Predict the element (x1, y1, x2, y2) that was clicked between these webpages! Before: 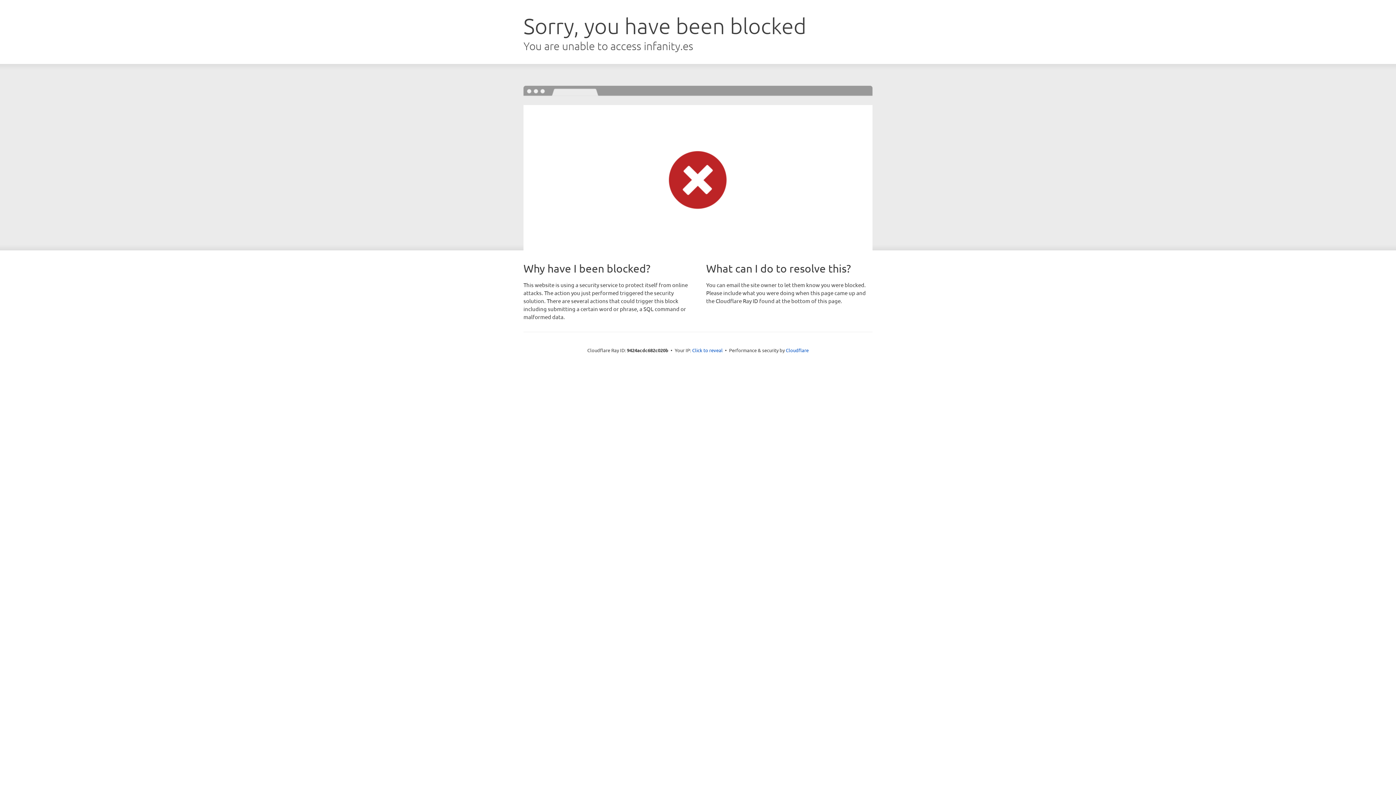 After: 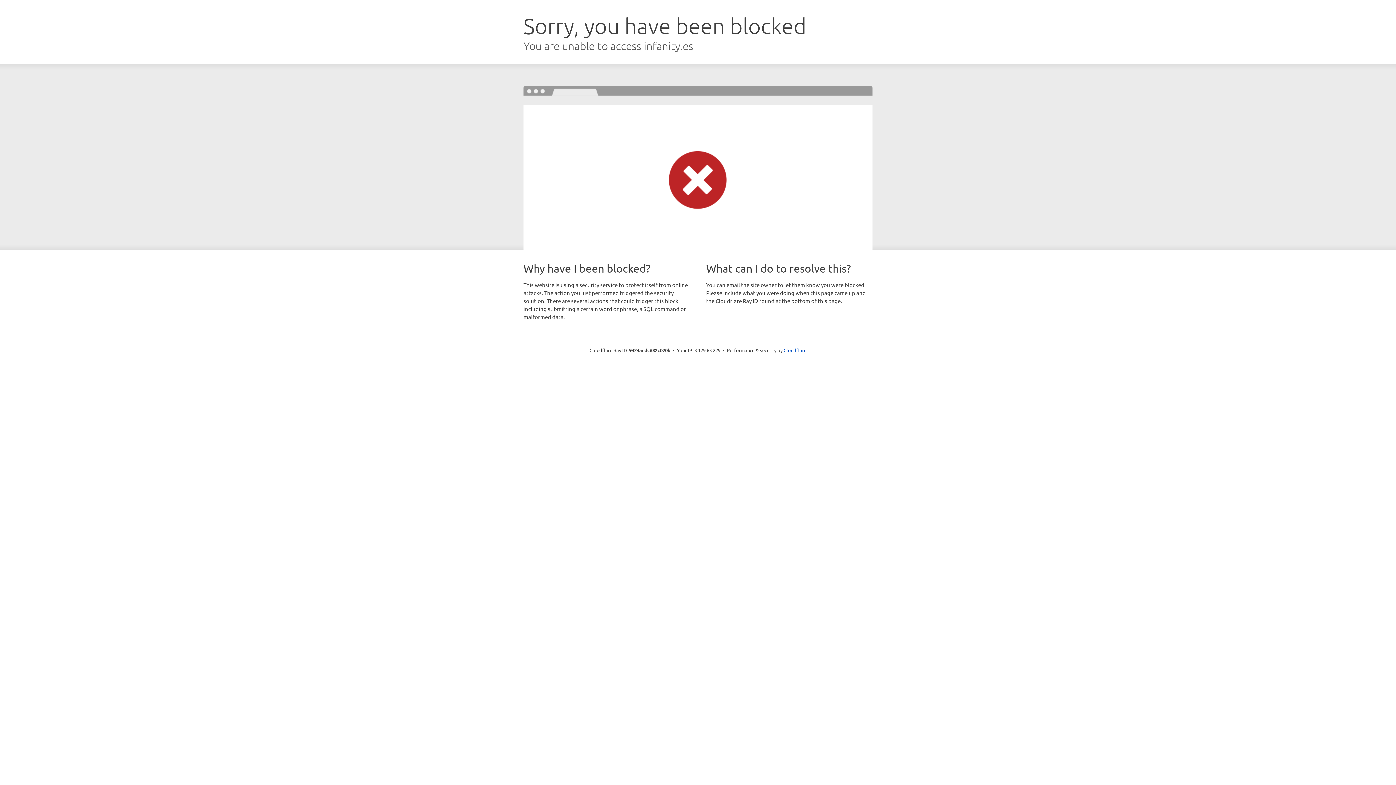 Action: bbox: (692, 346, 722, 353) label: Click to reveal